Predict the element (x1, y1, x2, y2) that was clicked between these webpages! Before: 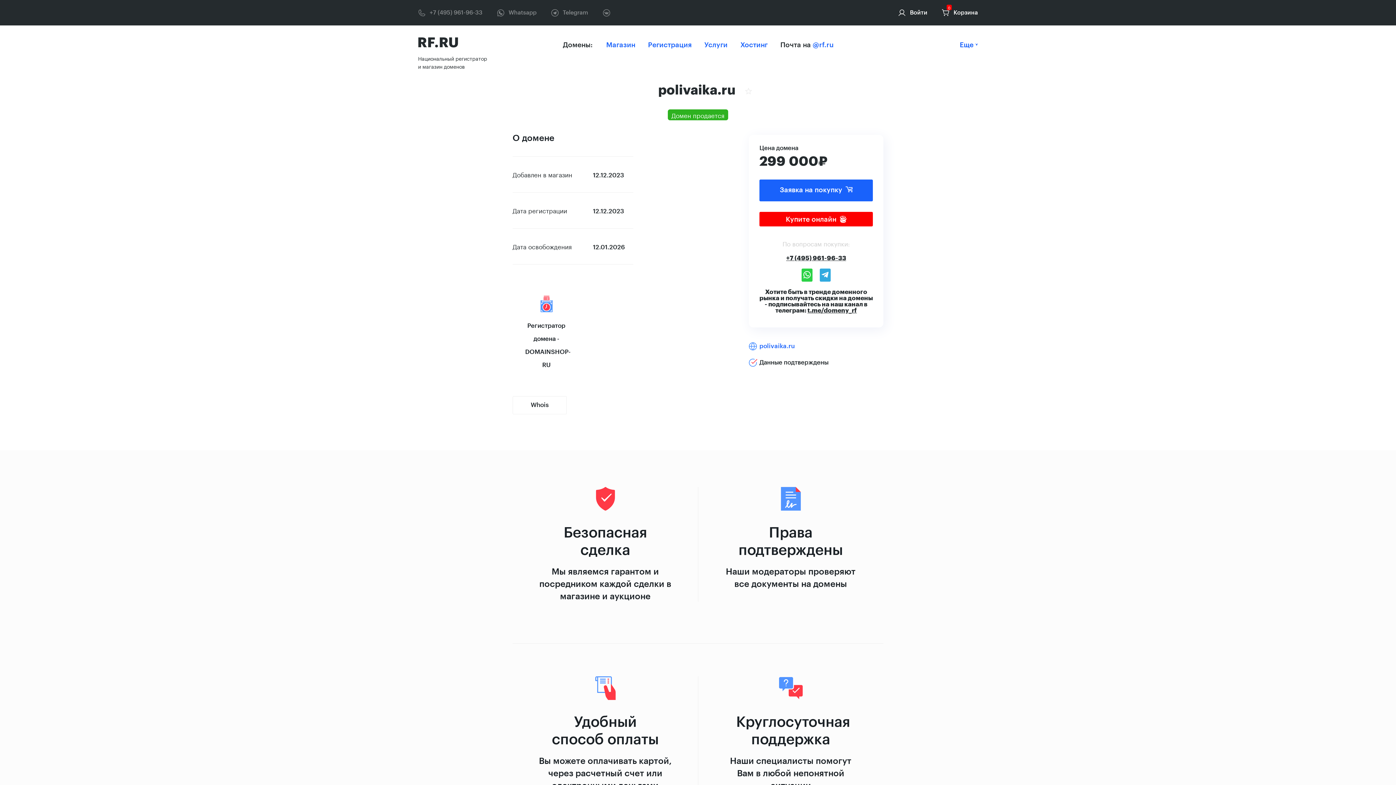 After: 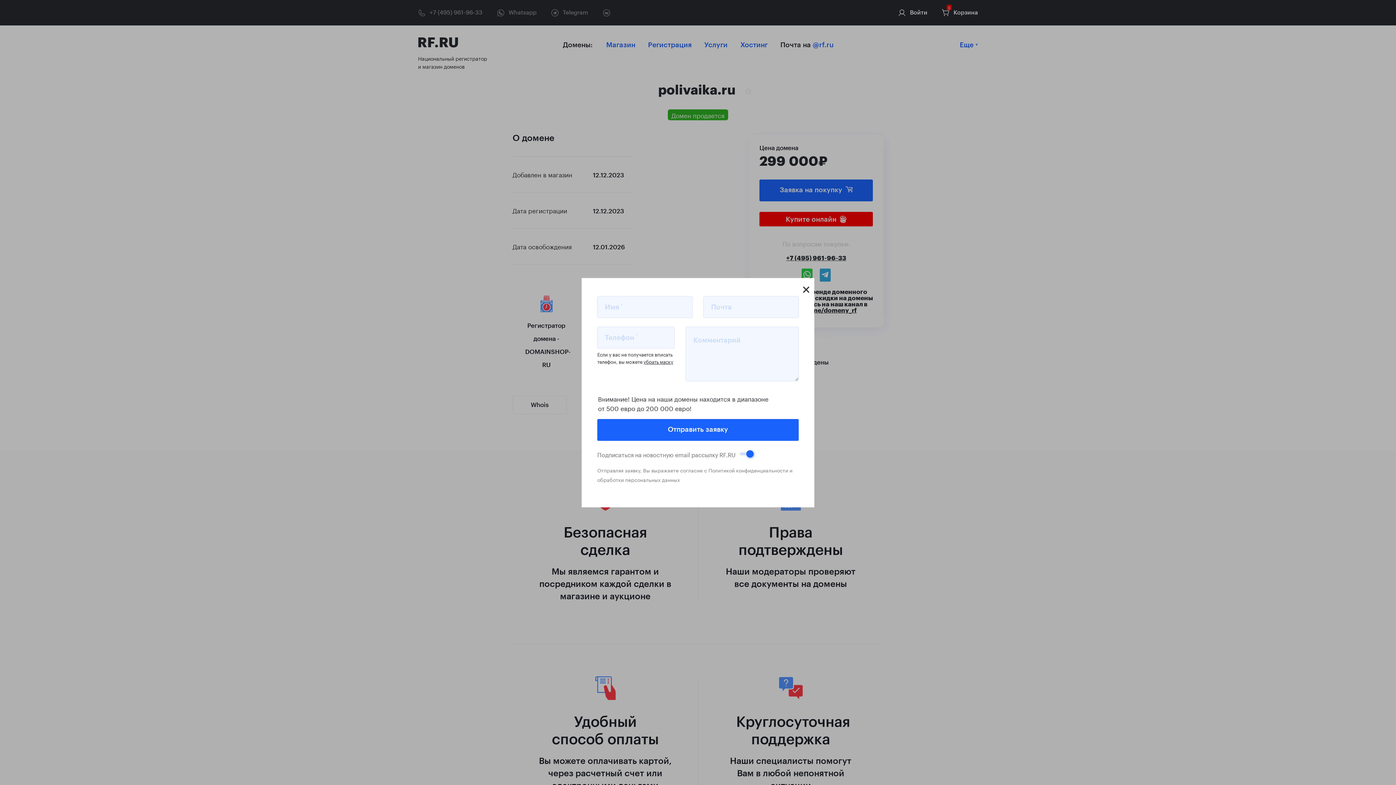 Action: label: Заявка на покупку bbox: (759, 179, 873, 201)